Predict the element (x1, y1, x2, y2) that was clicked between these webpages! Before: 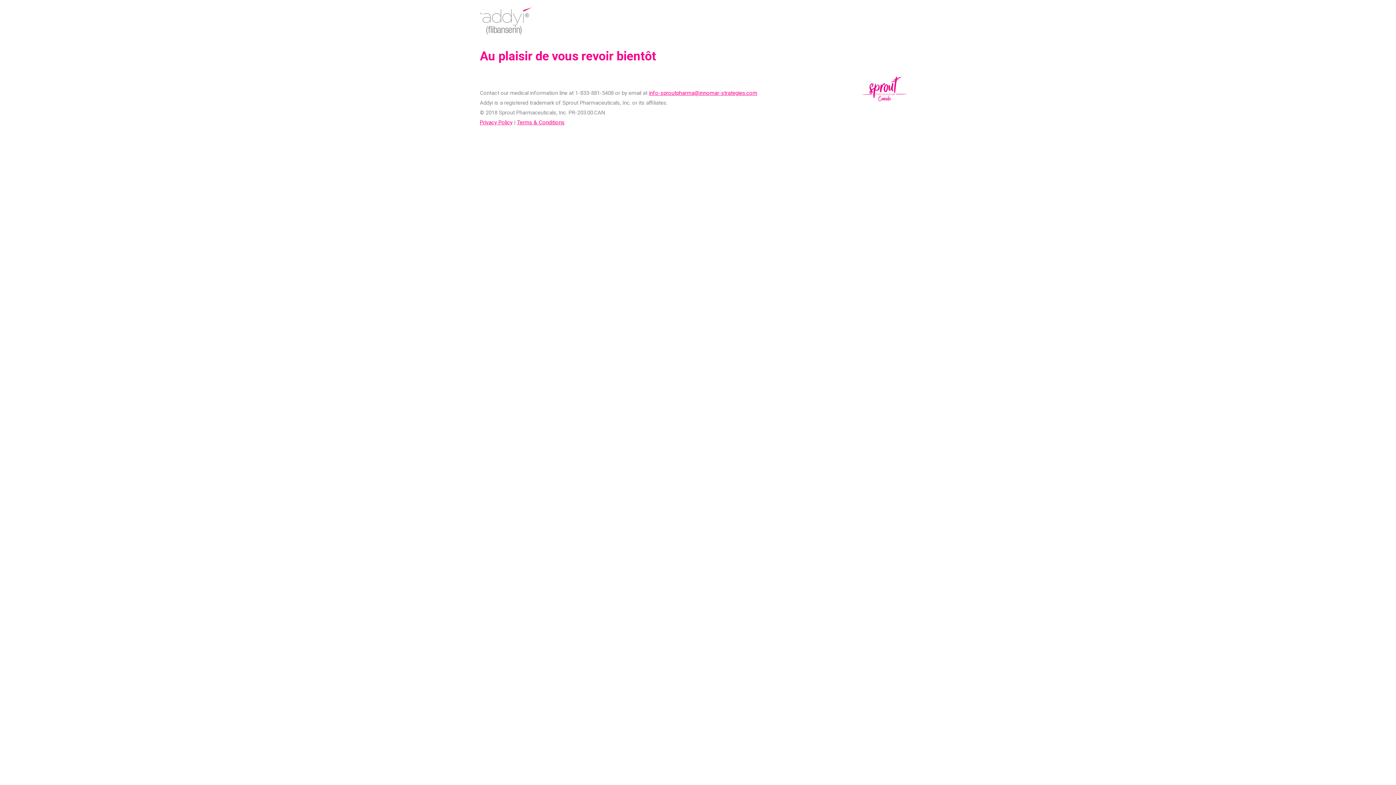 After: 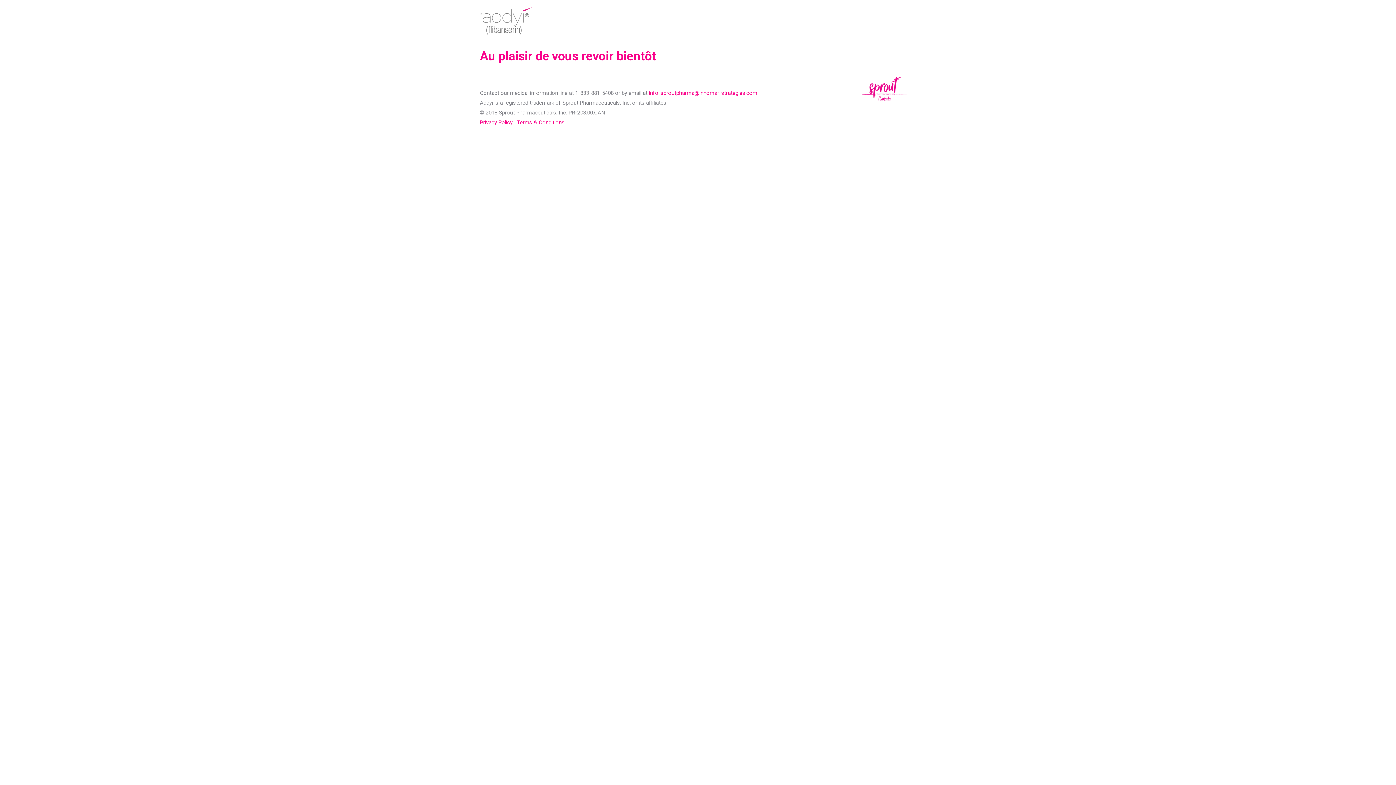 Action: label: info-sproutpharma@innomar-strategies.com bbox: (649, 89, 757, 96)